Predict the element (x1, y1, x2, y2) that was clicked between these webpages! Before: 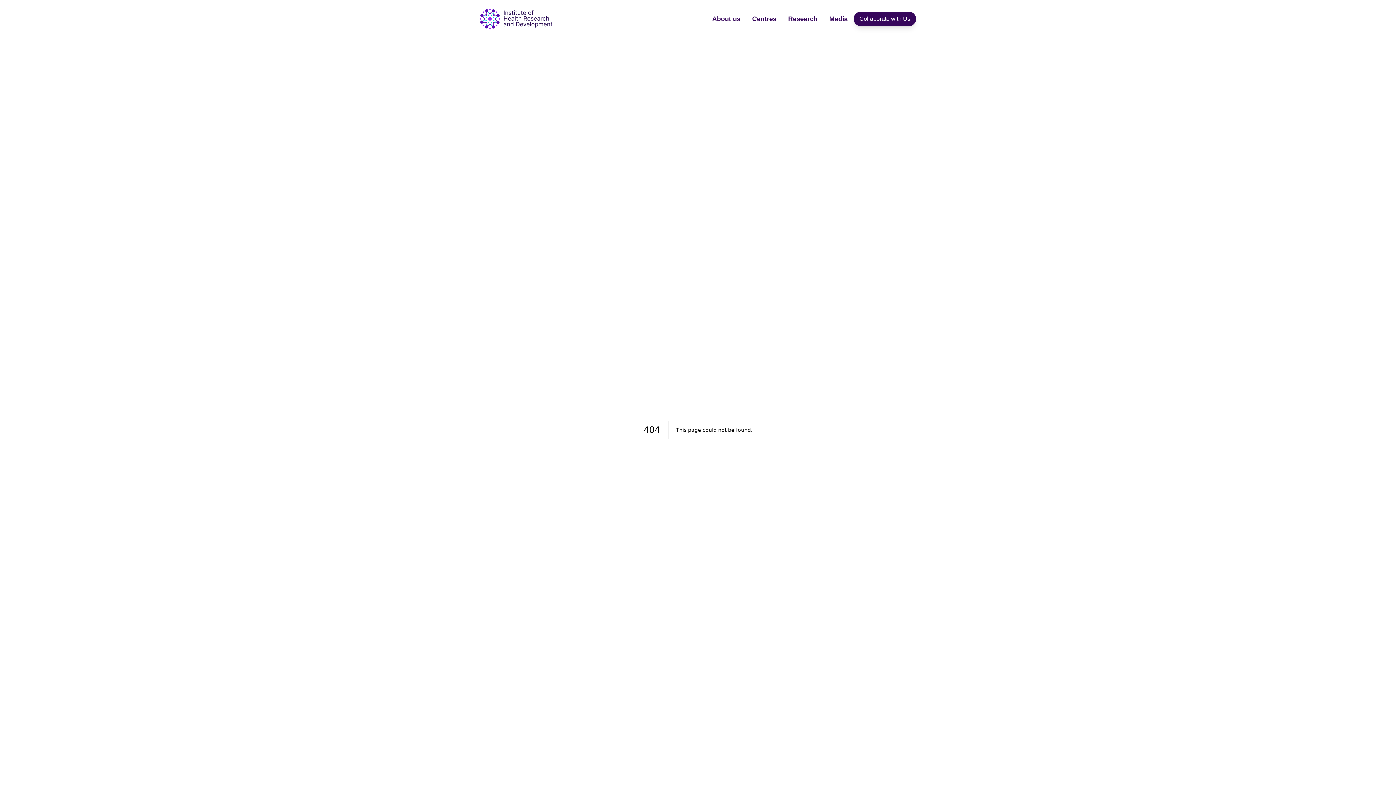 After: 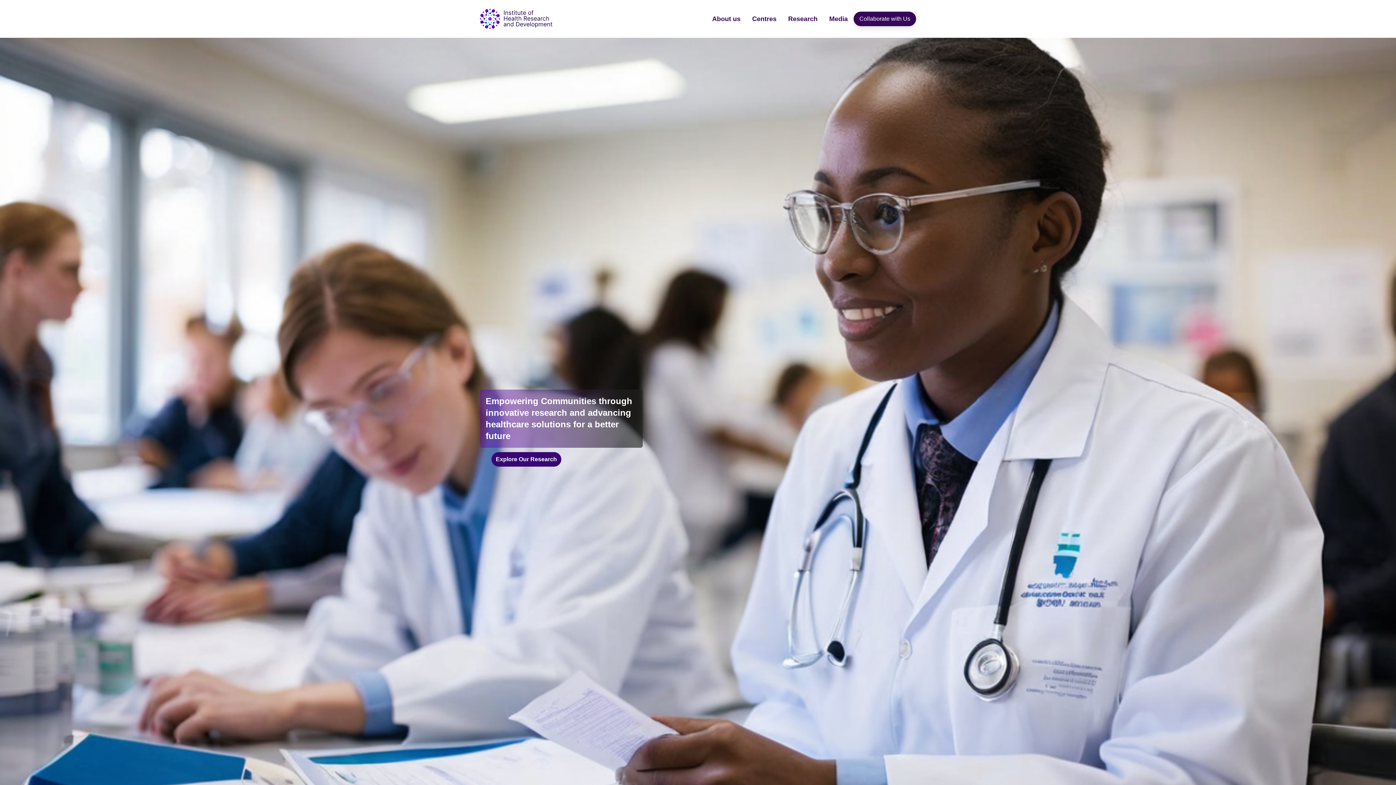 Action: bbox: (480, 8, 552, 29)